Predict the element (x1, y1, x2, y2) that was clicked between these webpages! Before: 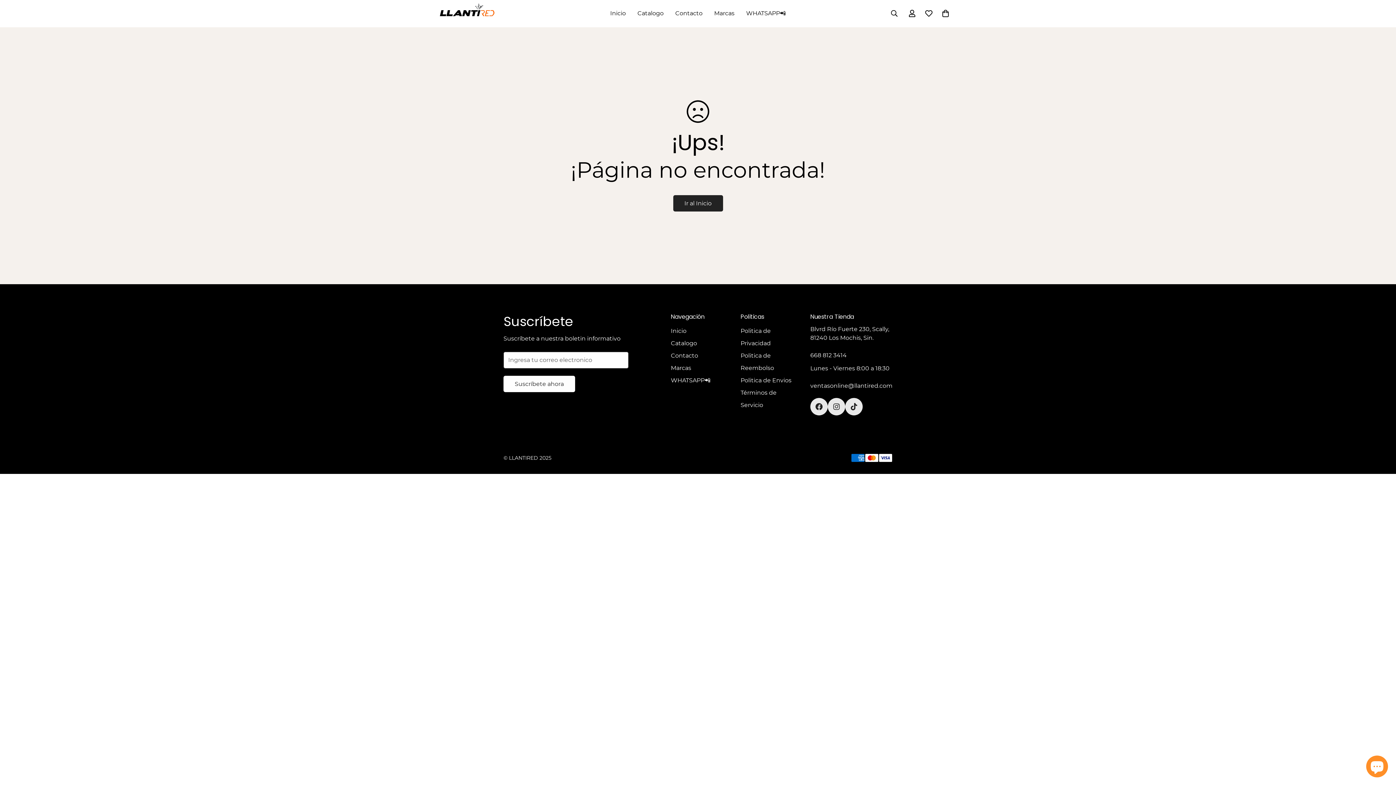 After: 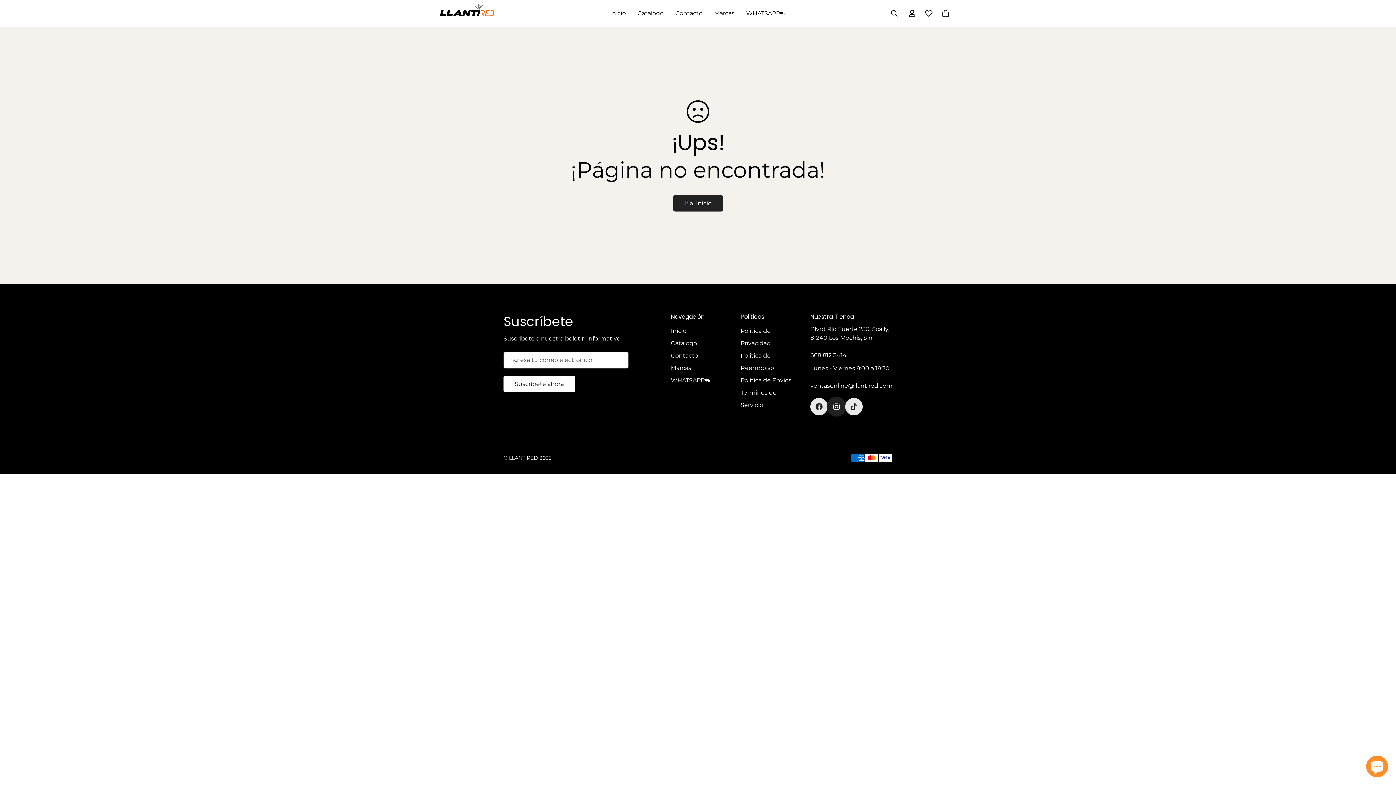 Action: label: Instagram bbox: (828, 398, 845, 415)